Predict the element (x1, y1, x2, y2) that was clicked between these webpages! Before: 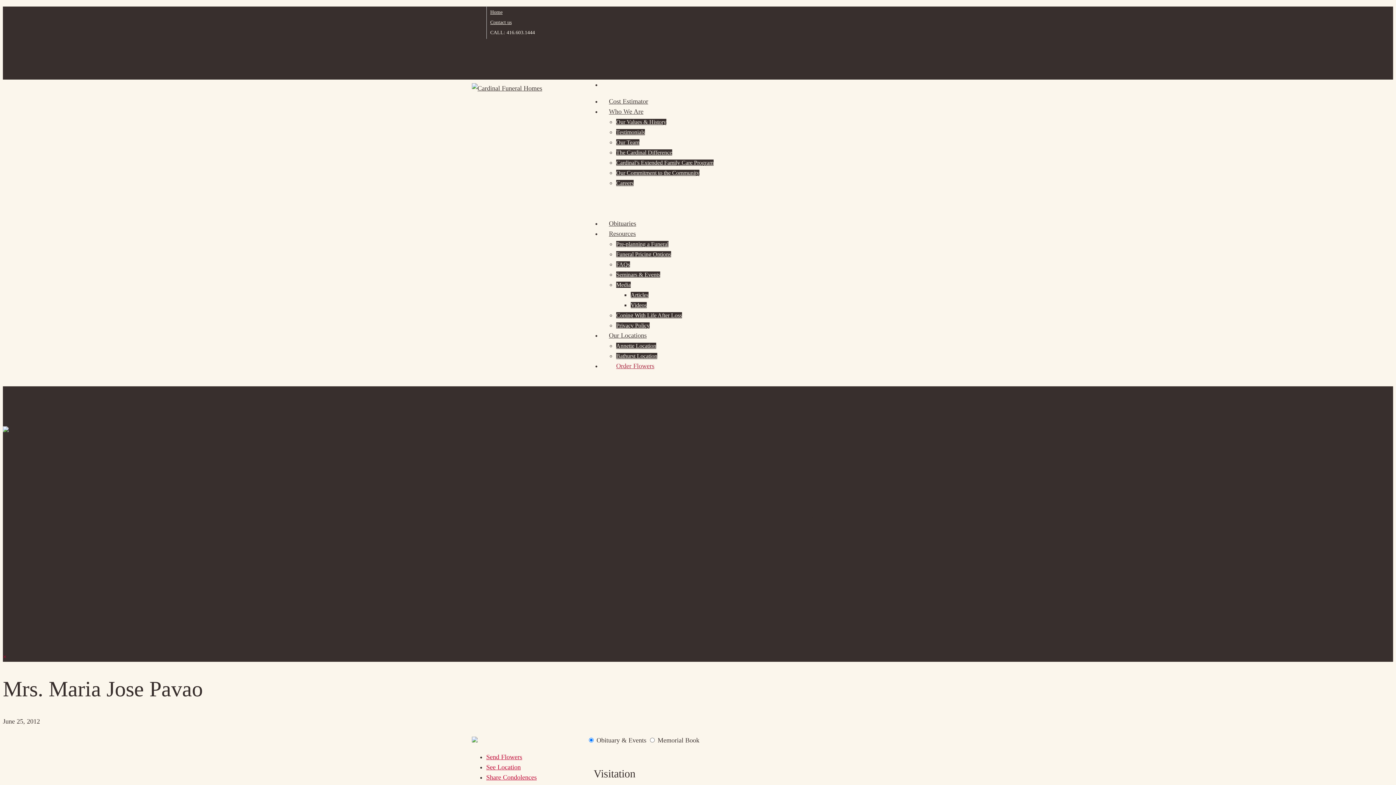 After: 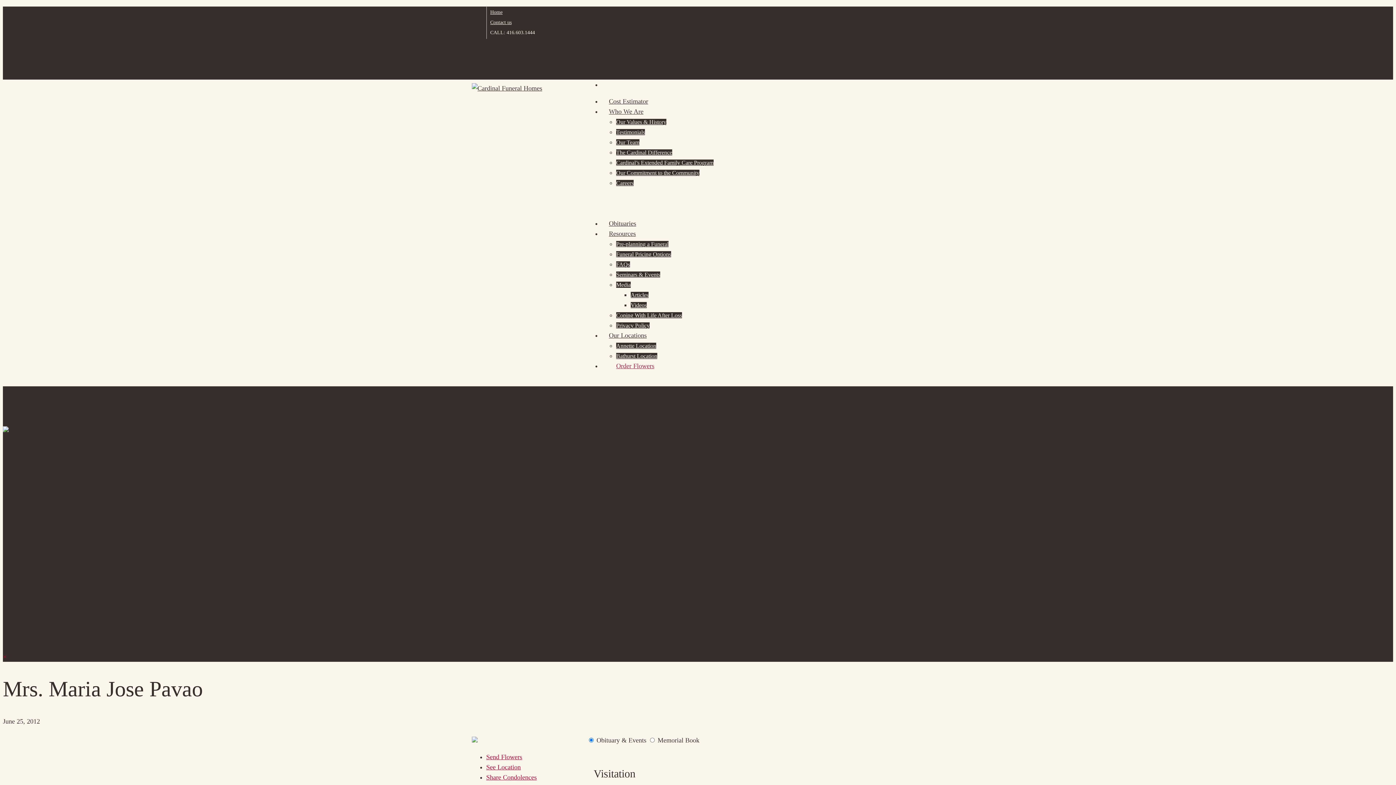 Action: label: Close bbox: (2, 653, 6, 660)